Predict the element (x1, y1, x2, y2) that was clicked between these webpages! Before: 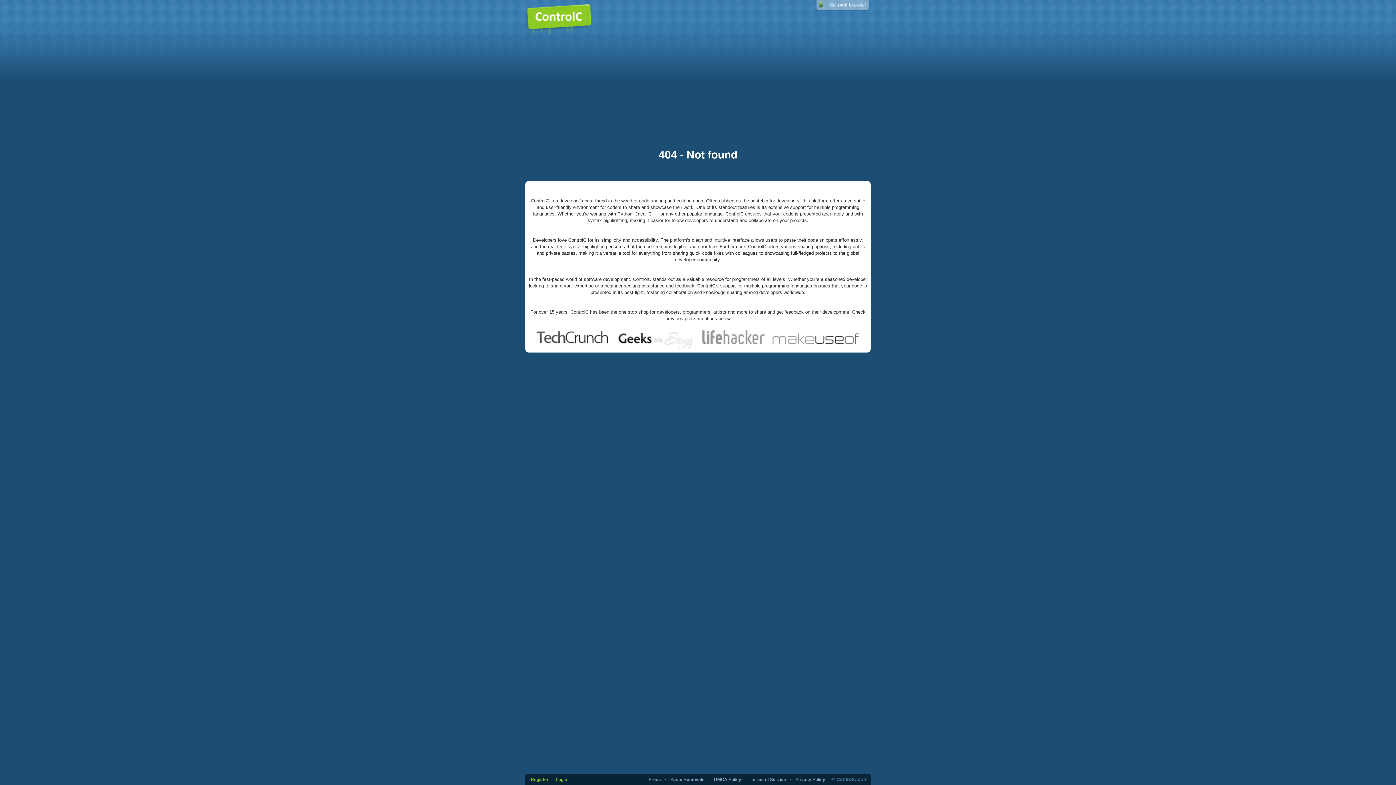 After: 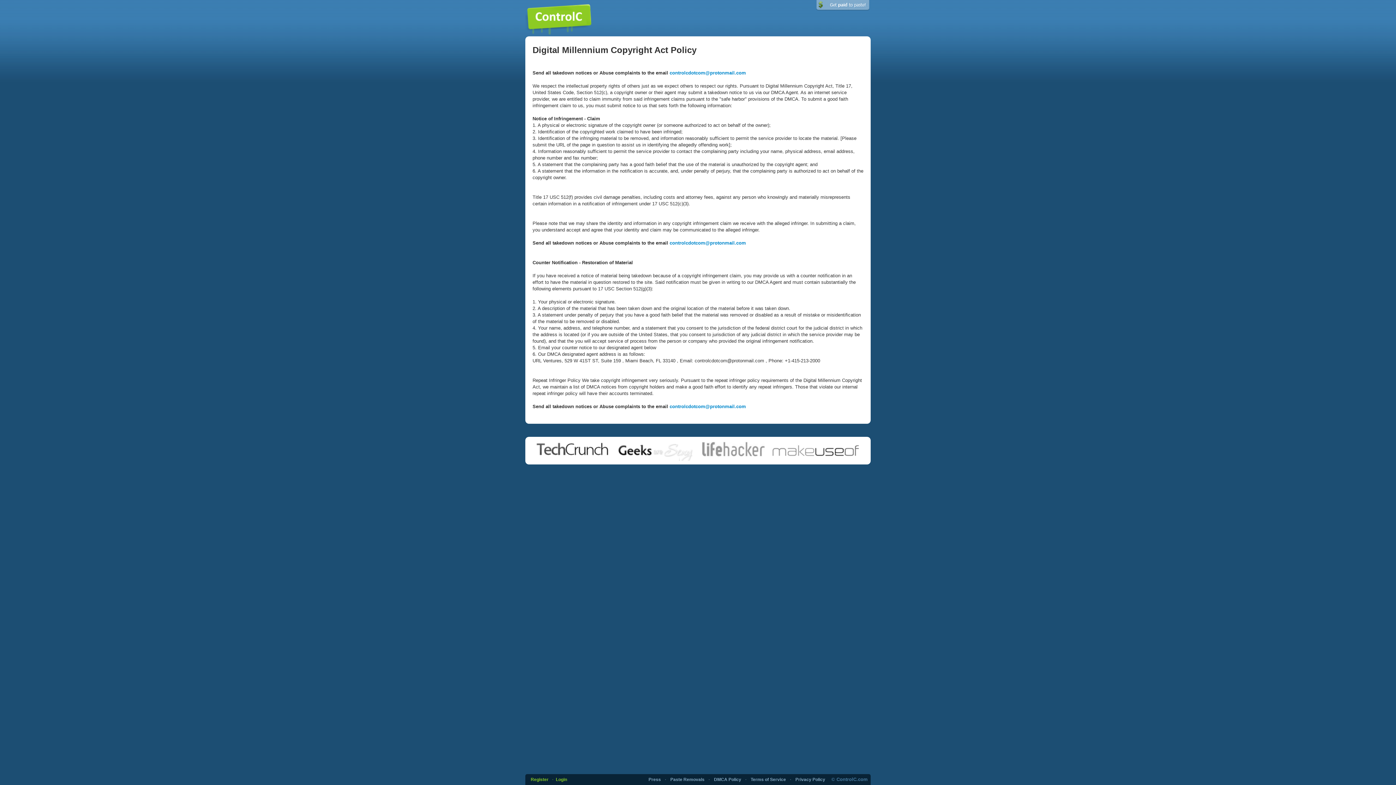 Action: bbox: (670, 777, 704, 782) label: Paste Removals